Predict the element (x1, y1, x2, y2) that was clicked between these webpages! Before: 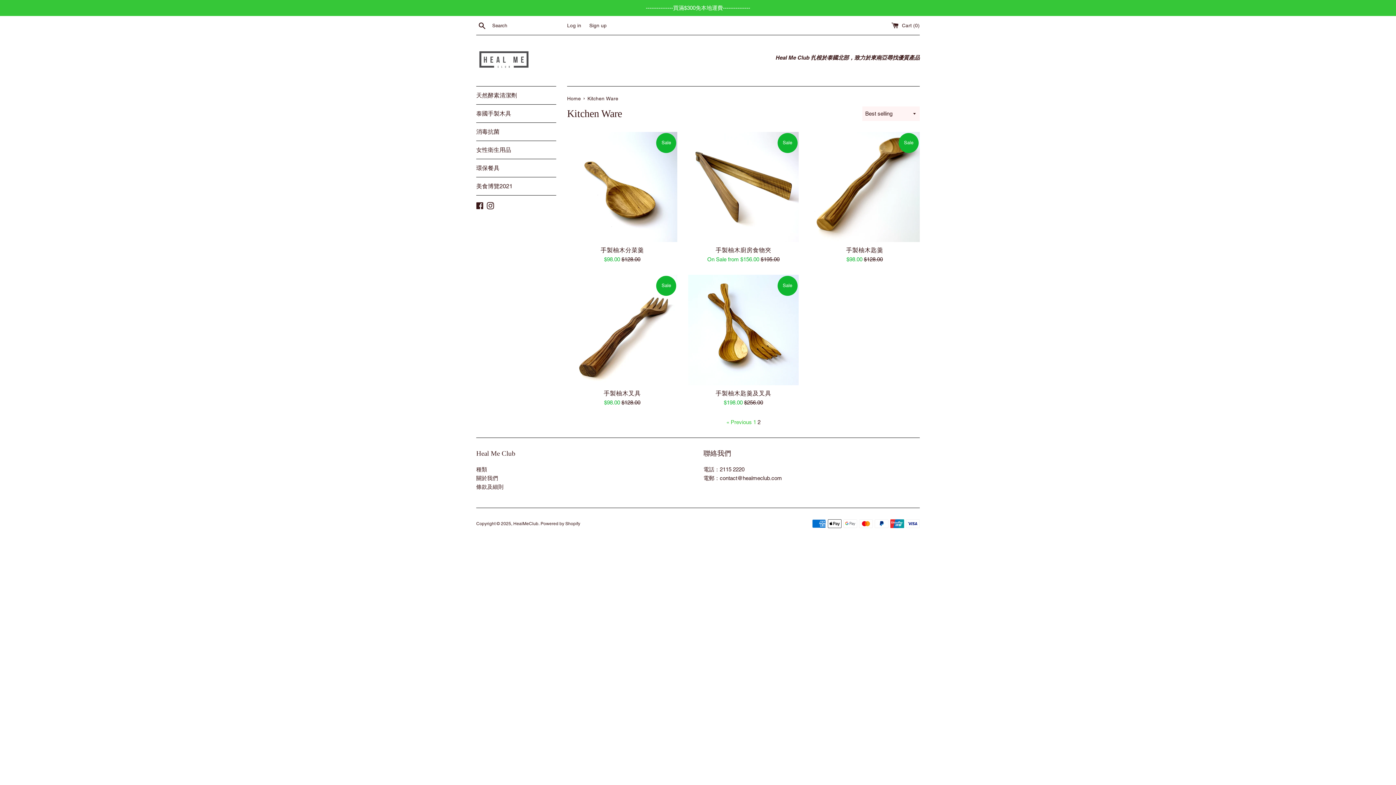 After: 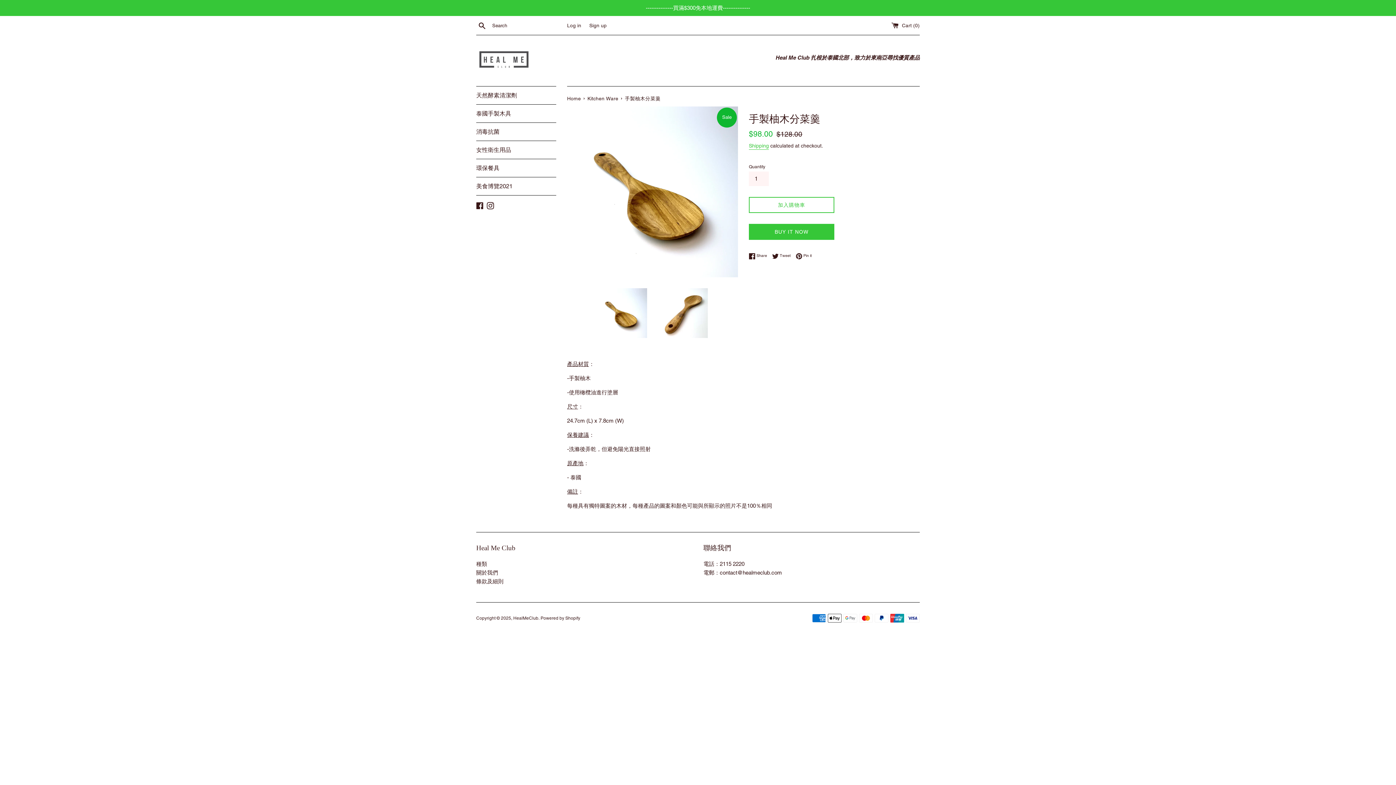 Action: bbox: (567, 132, 677, 242)